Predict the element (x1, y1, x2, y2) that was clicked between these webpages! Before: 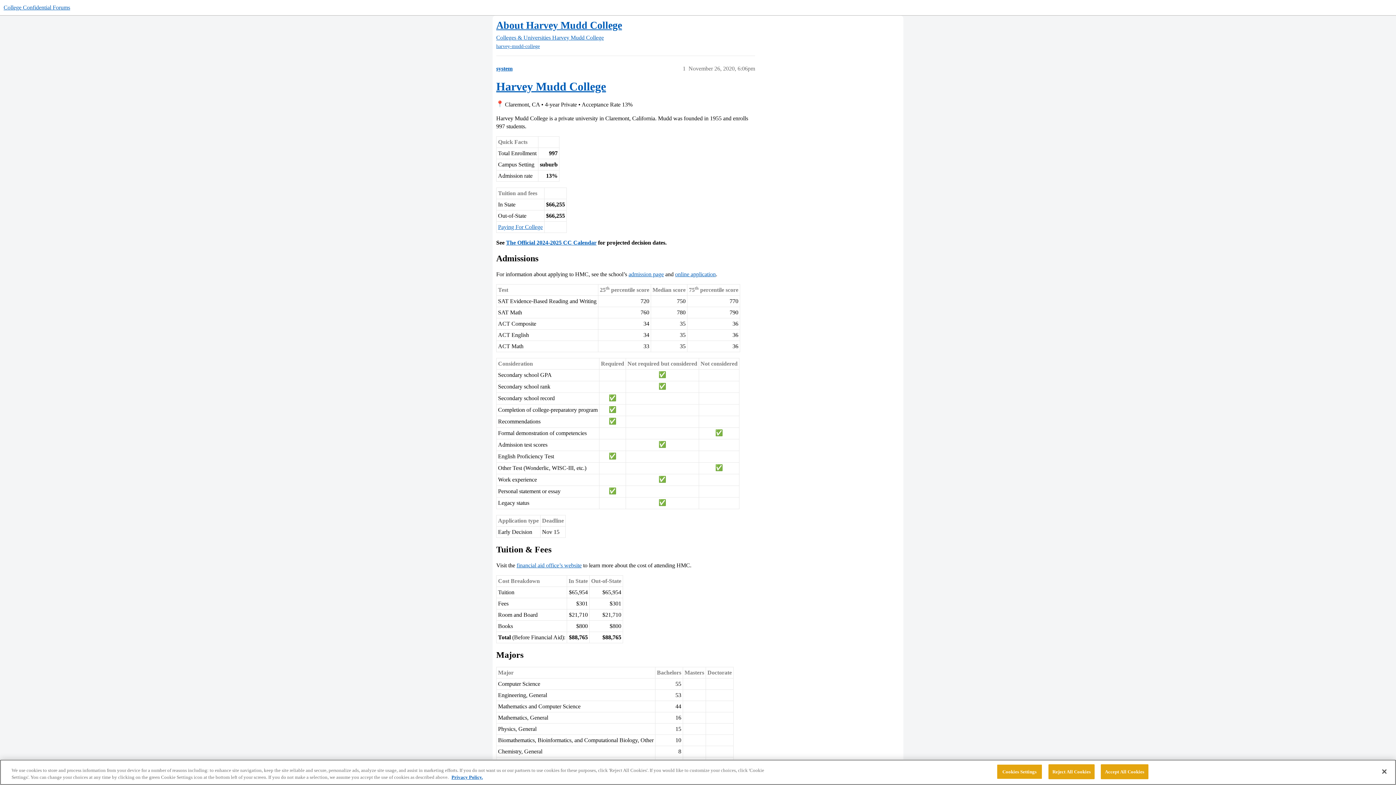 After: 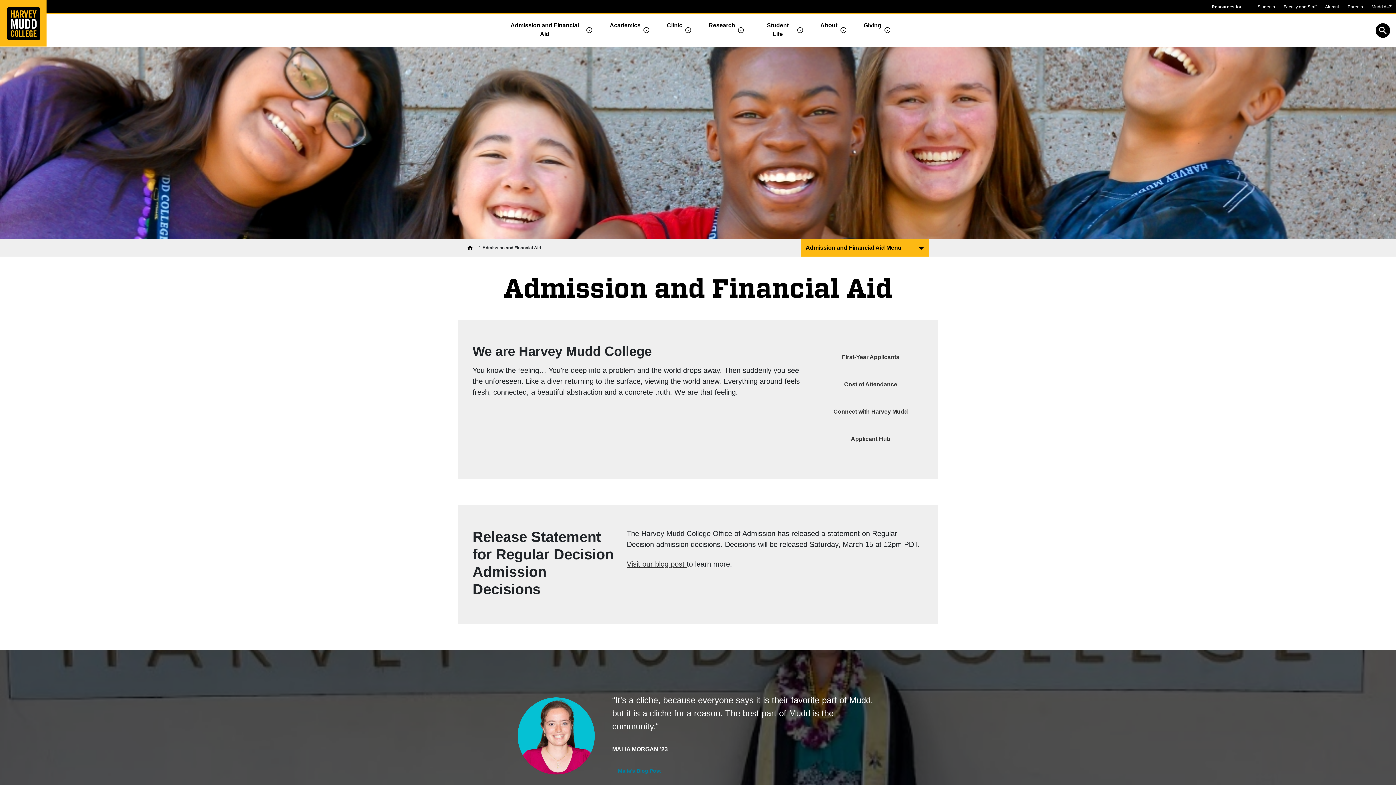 Action: label: admission page bbox: (628, 271, 664, 277)